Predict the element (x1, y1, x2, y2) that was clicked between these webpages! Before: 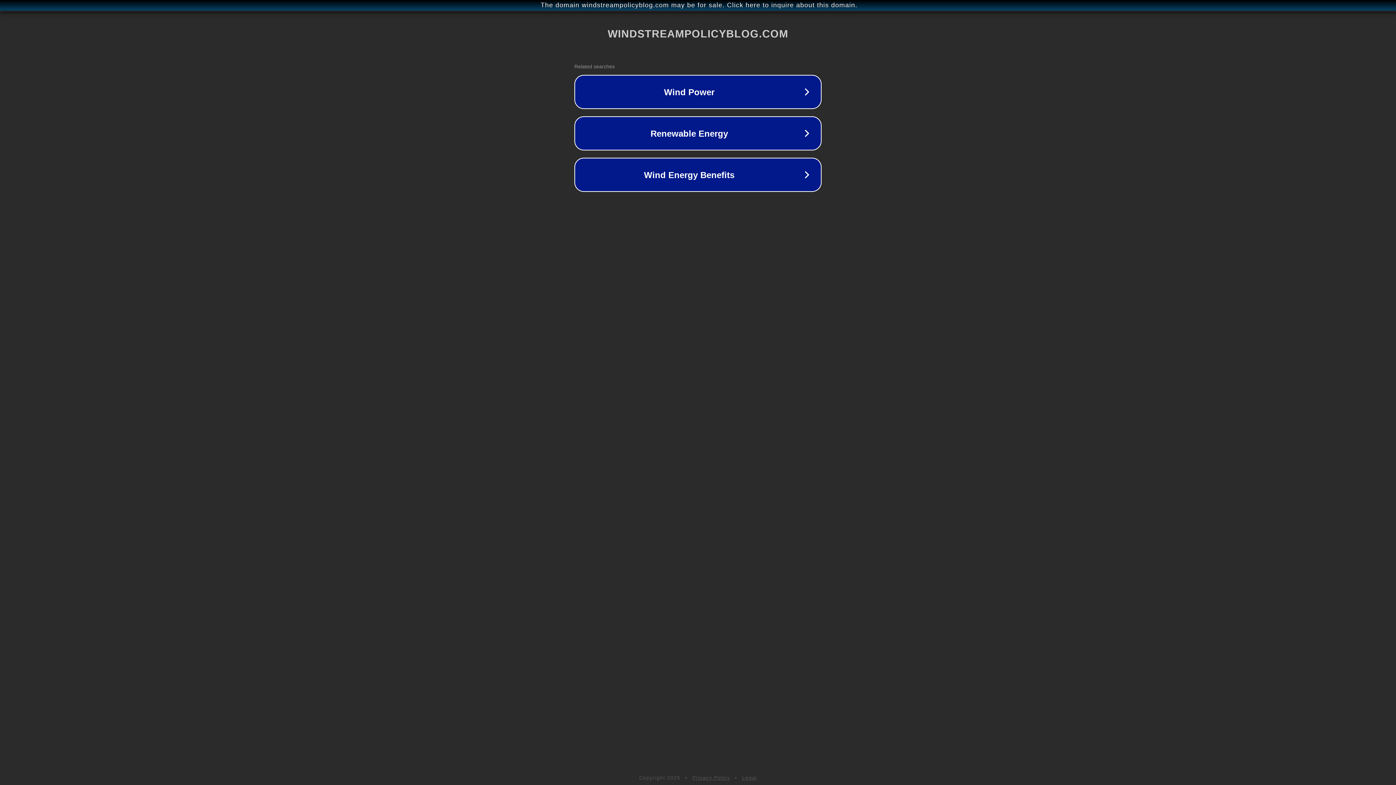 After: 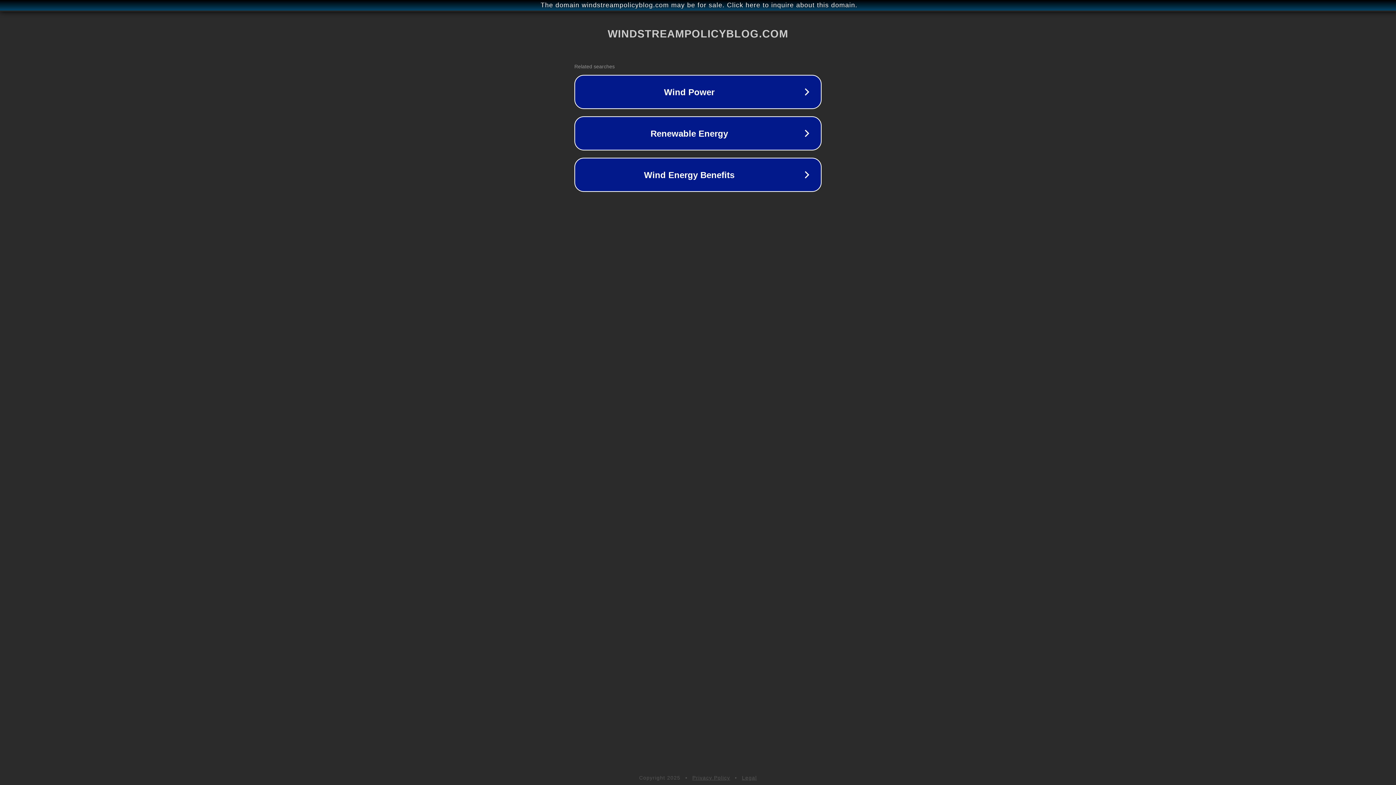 Action: label: Privacy Policy bbox: (692, 775, 730, 781)